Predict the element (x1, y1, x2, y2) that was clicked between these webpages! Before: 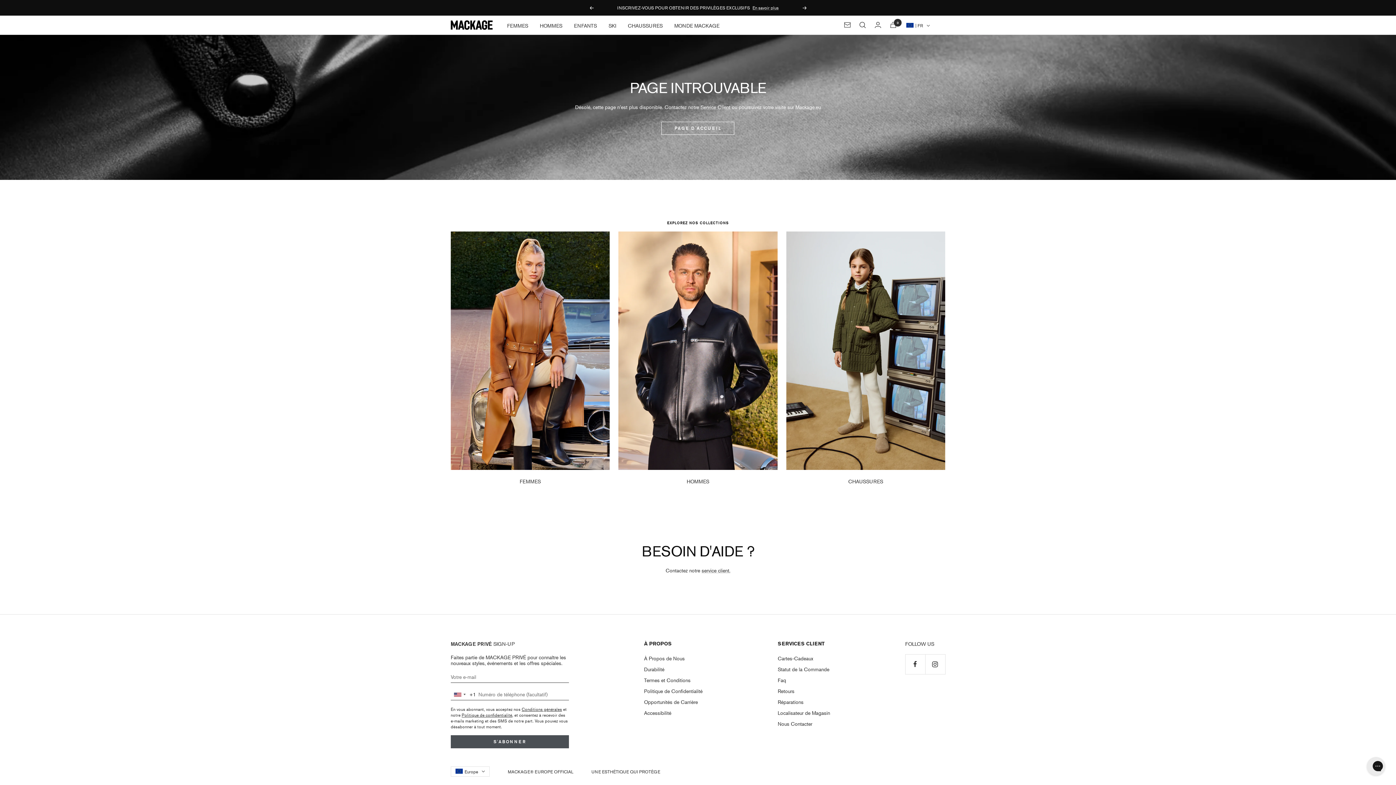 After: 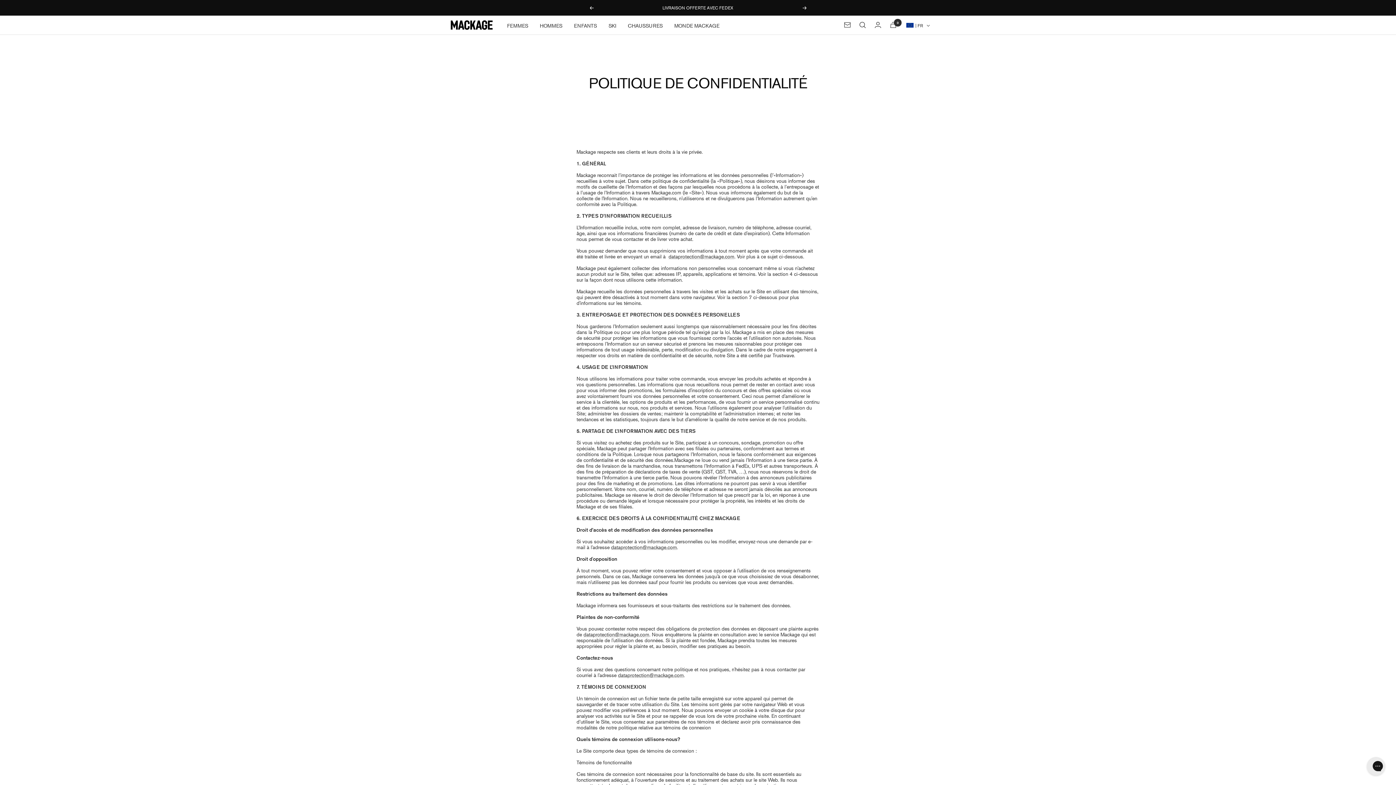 Action: bbox: (644, 687, 702, 696) label: Politique de Confidentialité